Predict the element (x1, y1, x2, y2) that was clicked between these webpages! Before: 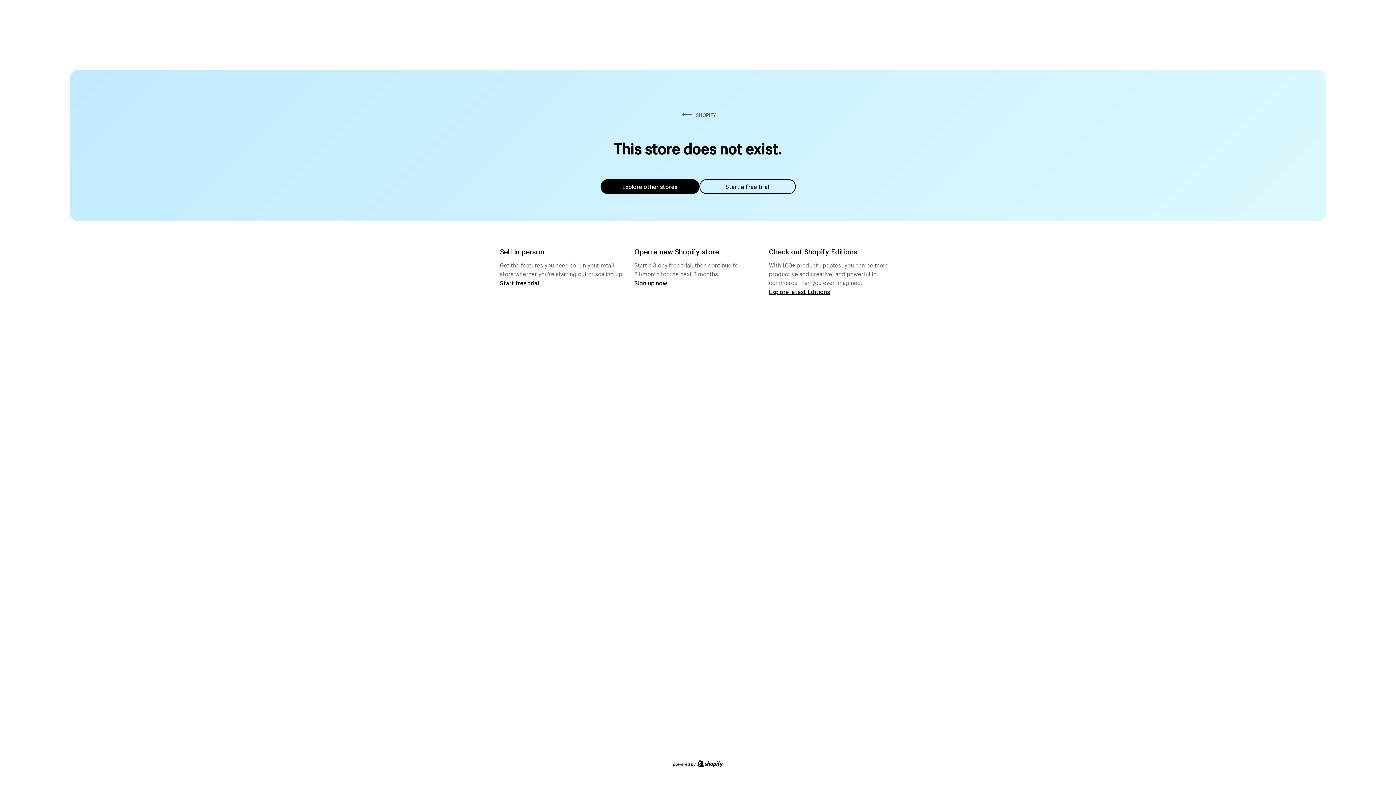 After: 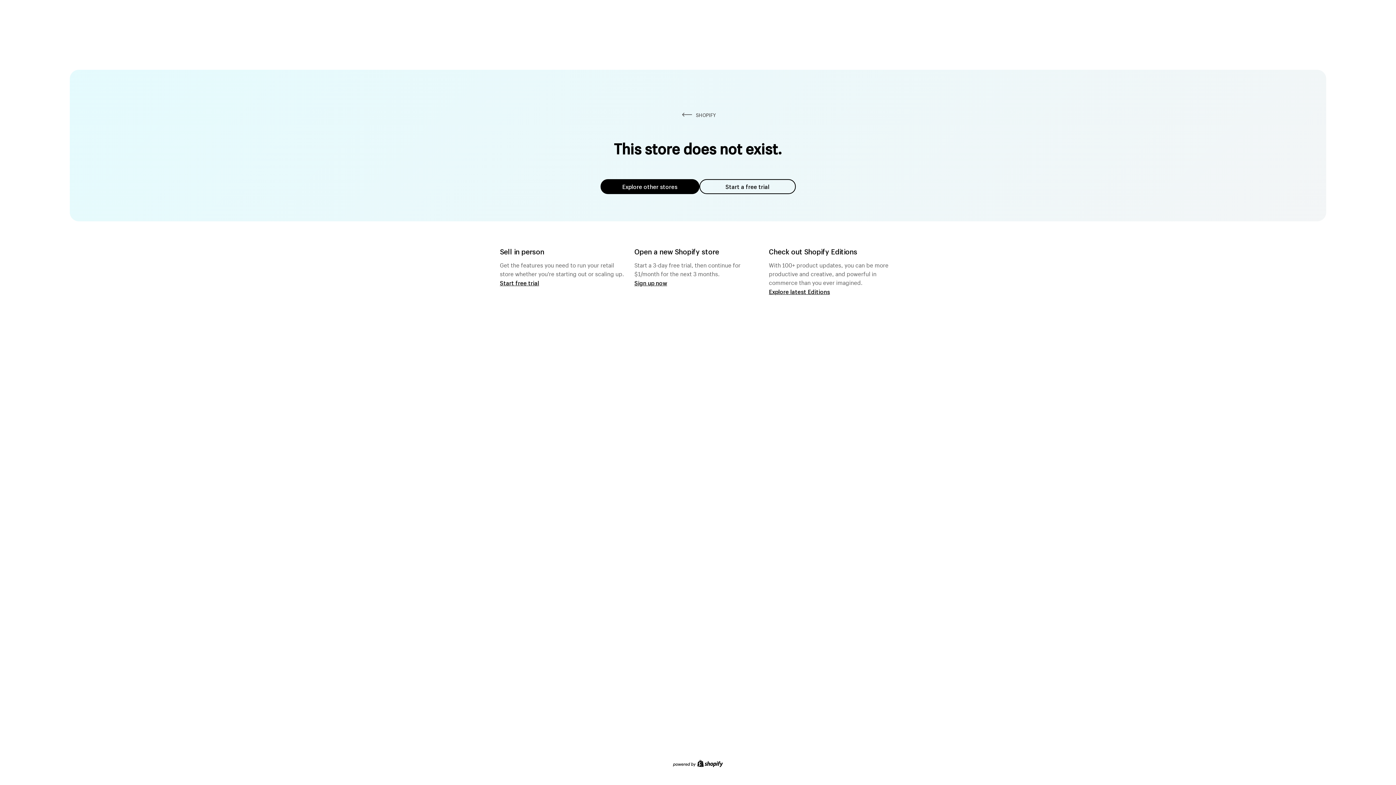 Action: label: Explore other stores bbox: (600, 179, 699, 194)